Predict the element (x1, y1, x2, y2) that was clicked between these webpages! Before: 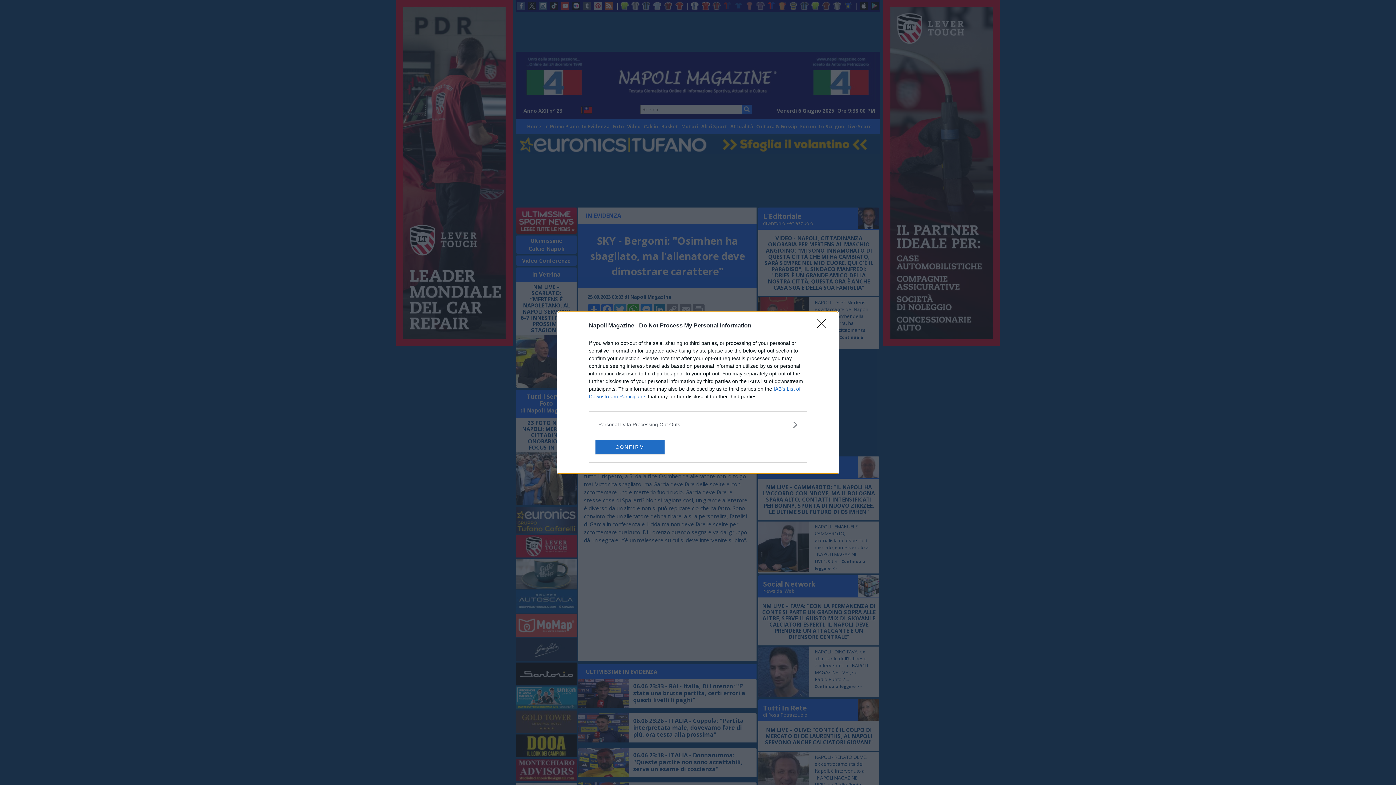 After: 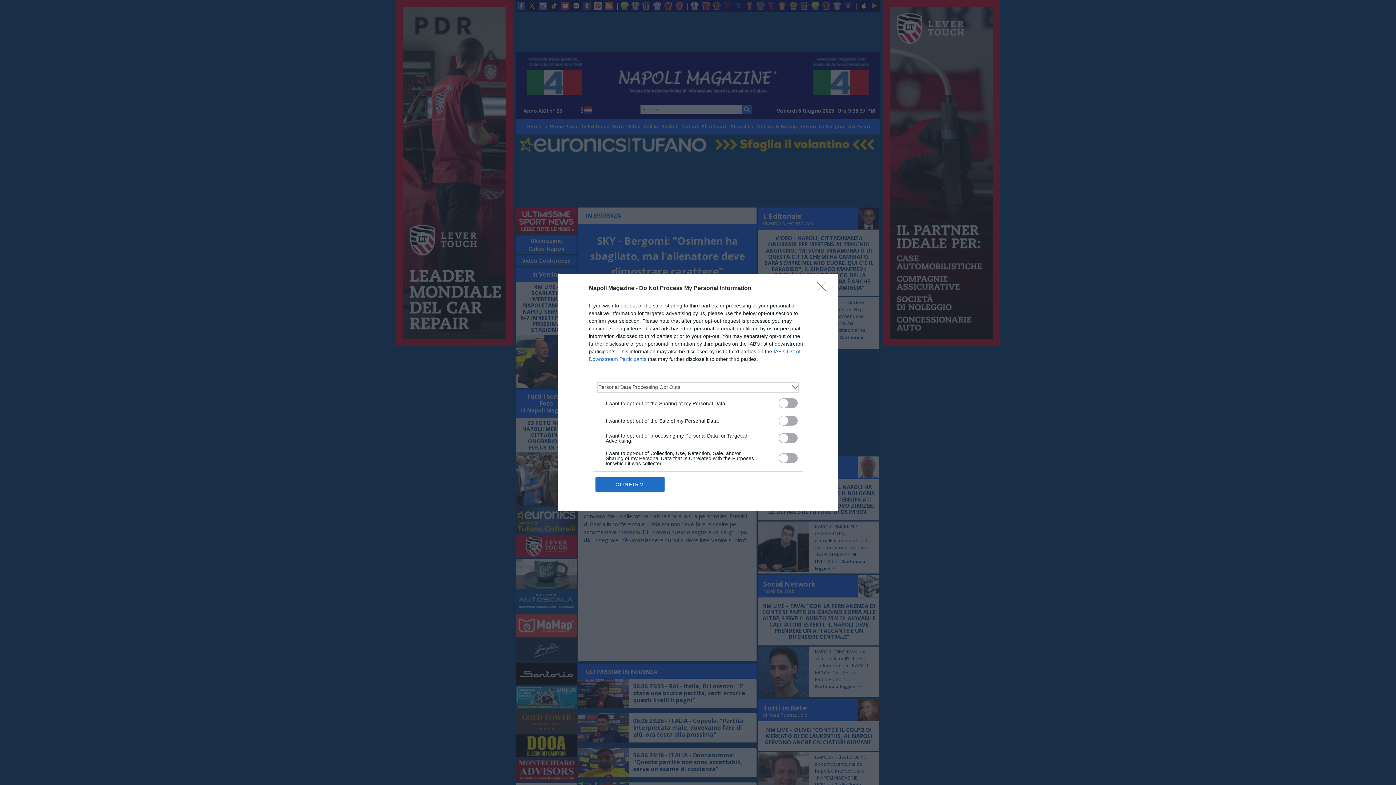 Action: bbox: (598, 420, 797, 428) label: Opt-Outs